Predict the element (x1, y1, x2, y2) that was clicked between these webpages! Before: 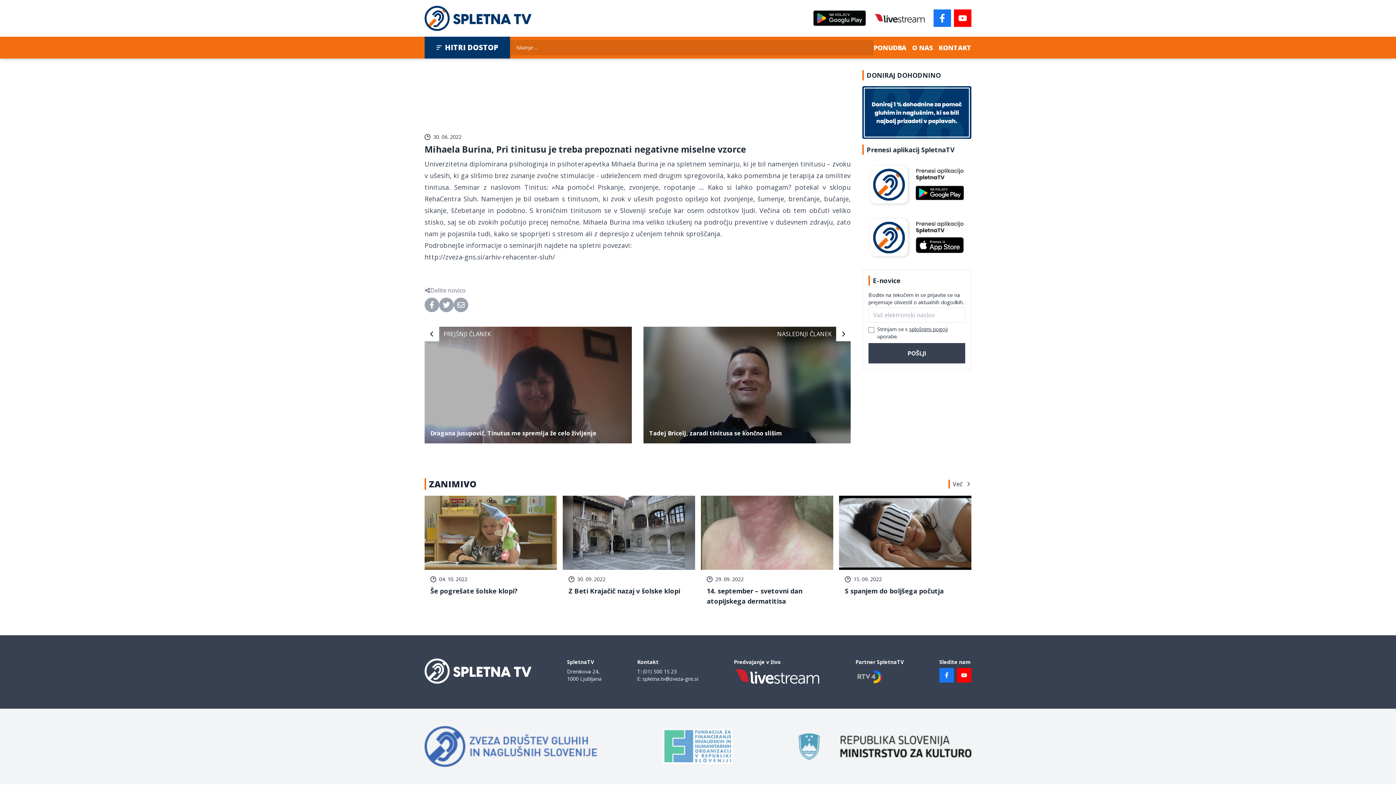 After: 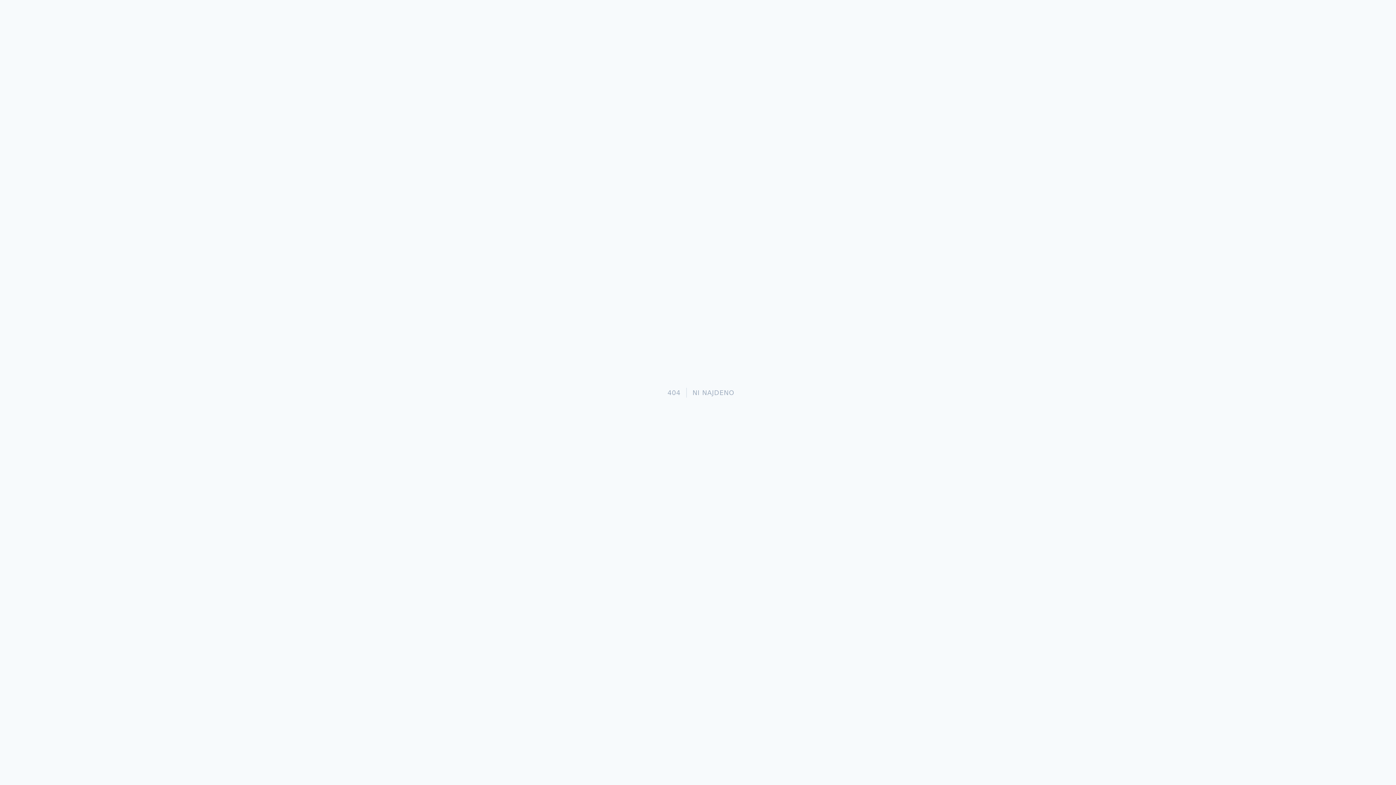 Action: bbox: (424, 252, 555, 261) label: http://zveza-gns.si/arhiv-rehacenter-sluh/